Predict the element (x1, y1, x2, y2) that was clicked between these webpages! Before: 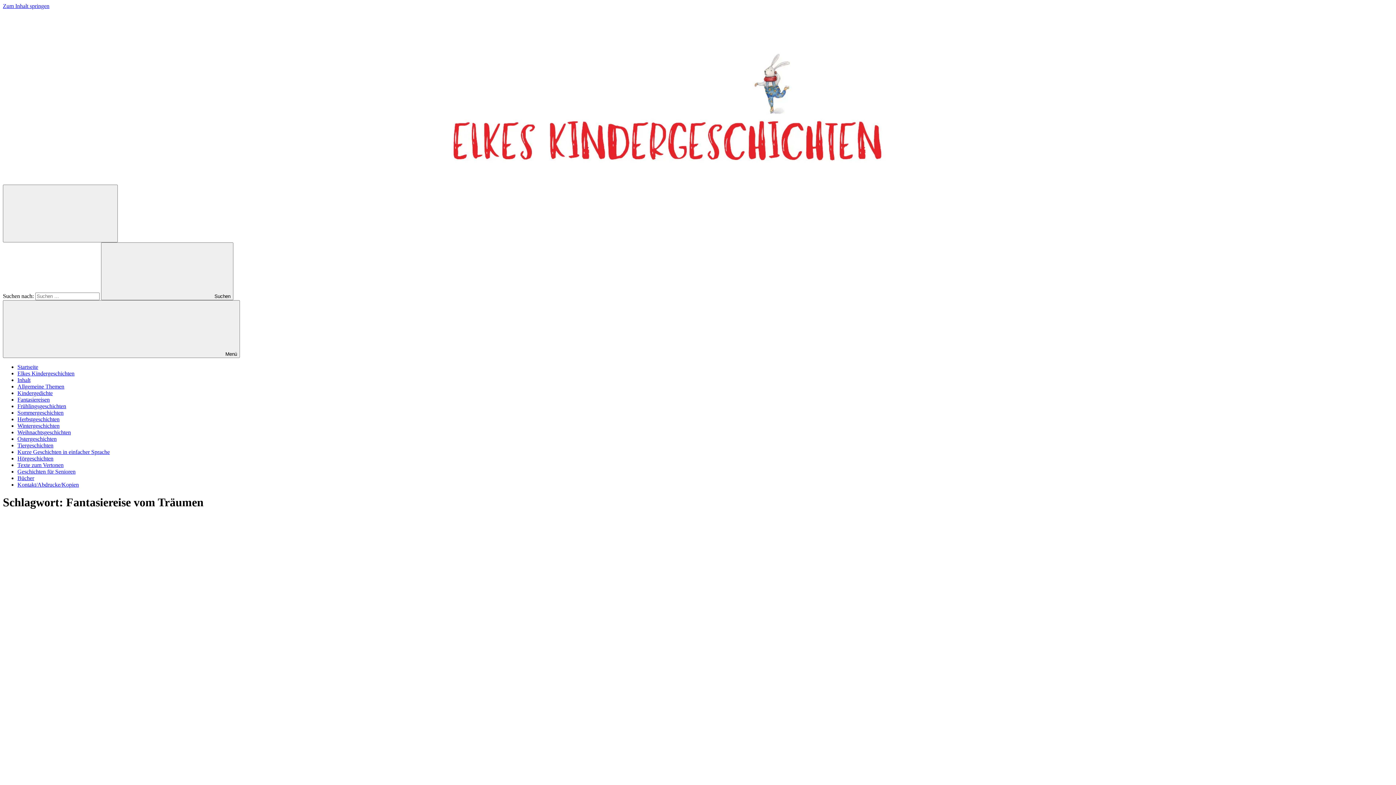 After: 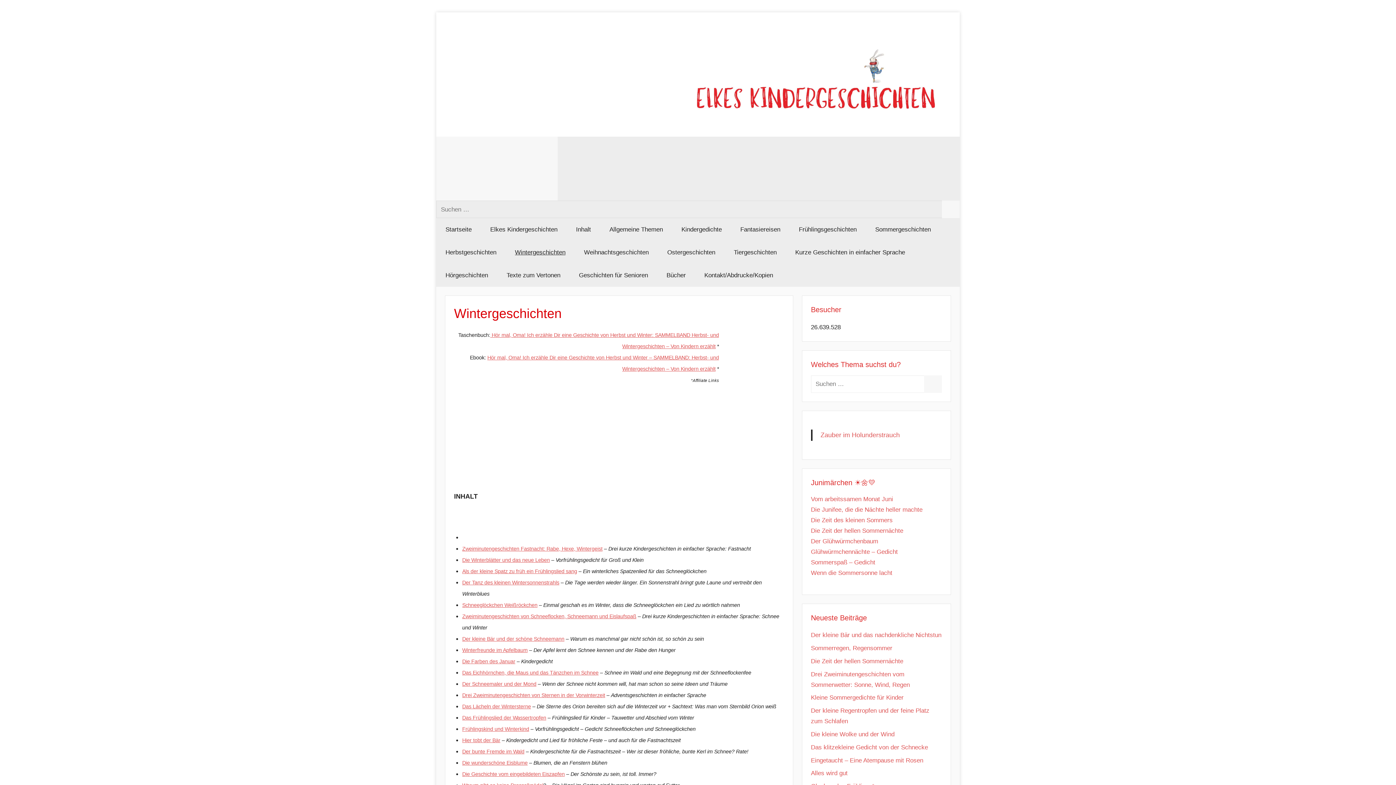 Action: label: Wintergeschichten bbox: (17, 422, 59, 429)